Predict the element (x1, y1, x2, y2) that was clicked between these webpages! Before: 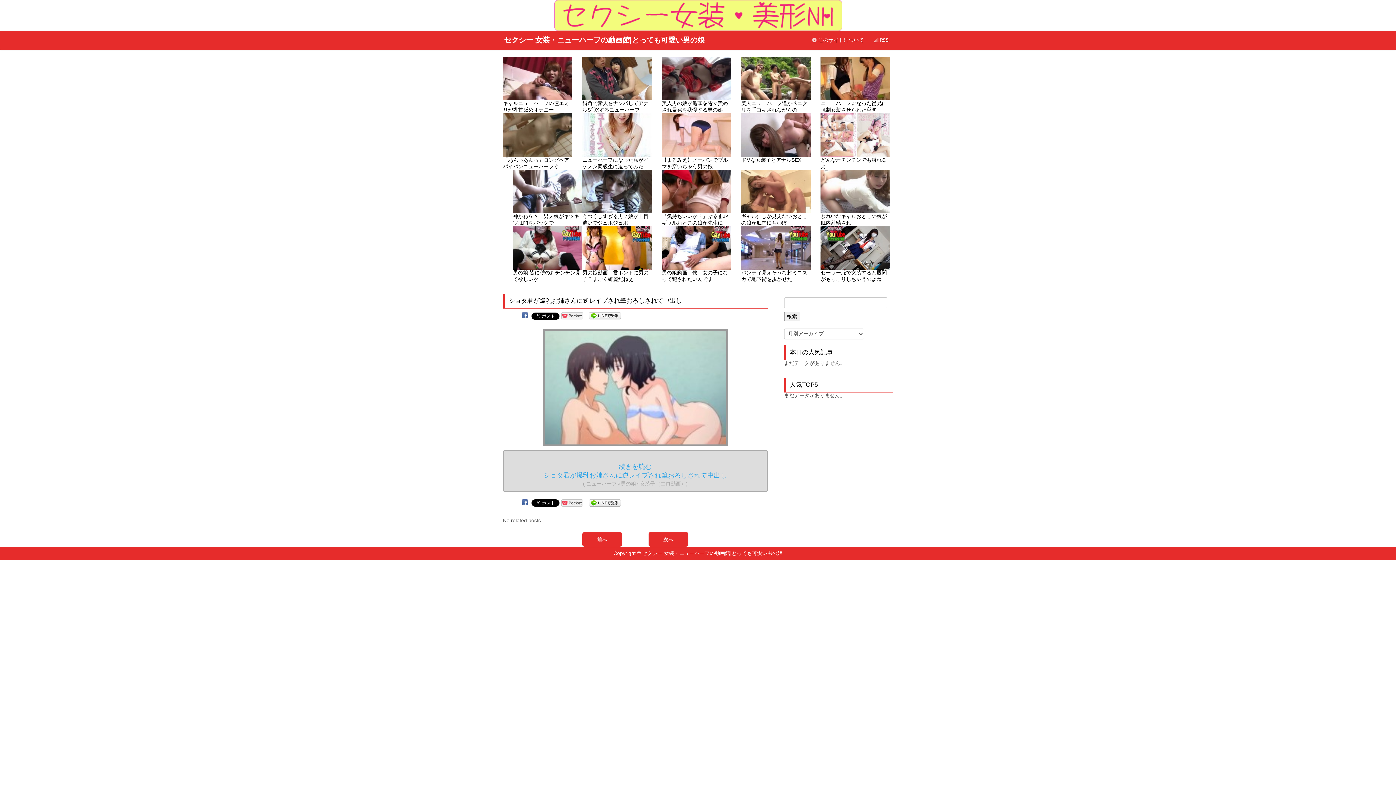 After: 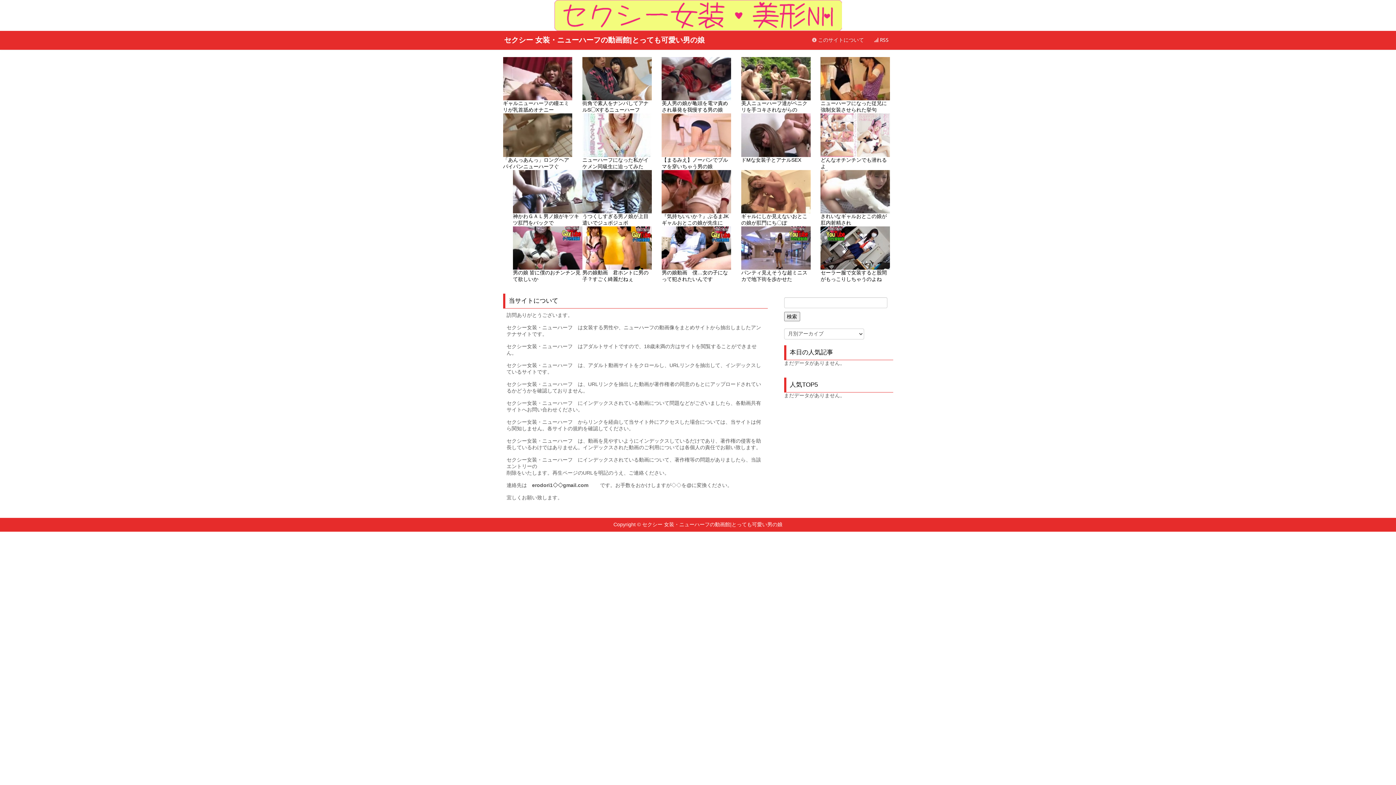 Action: label:  このサイトについて bbox: (806, 30, 867, 49)